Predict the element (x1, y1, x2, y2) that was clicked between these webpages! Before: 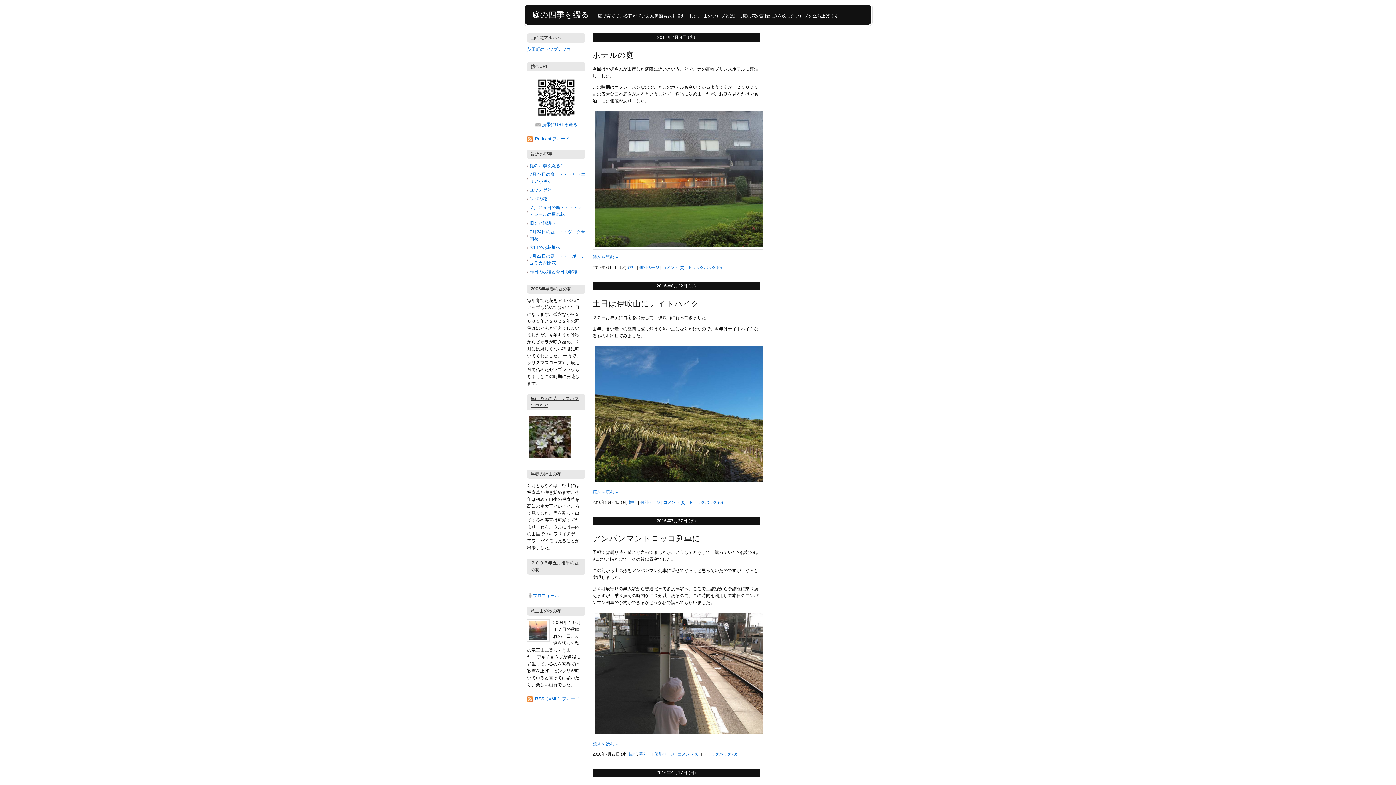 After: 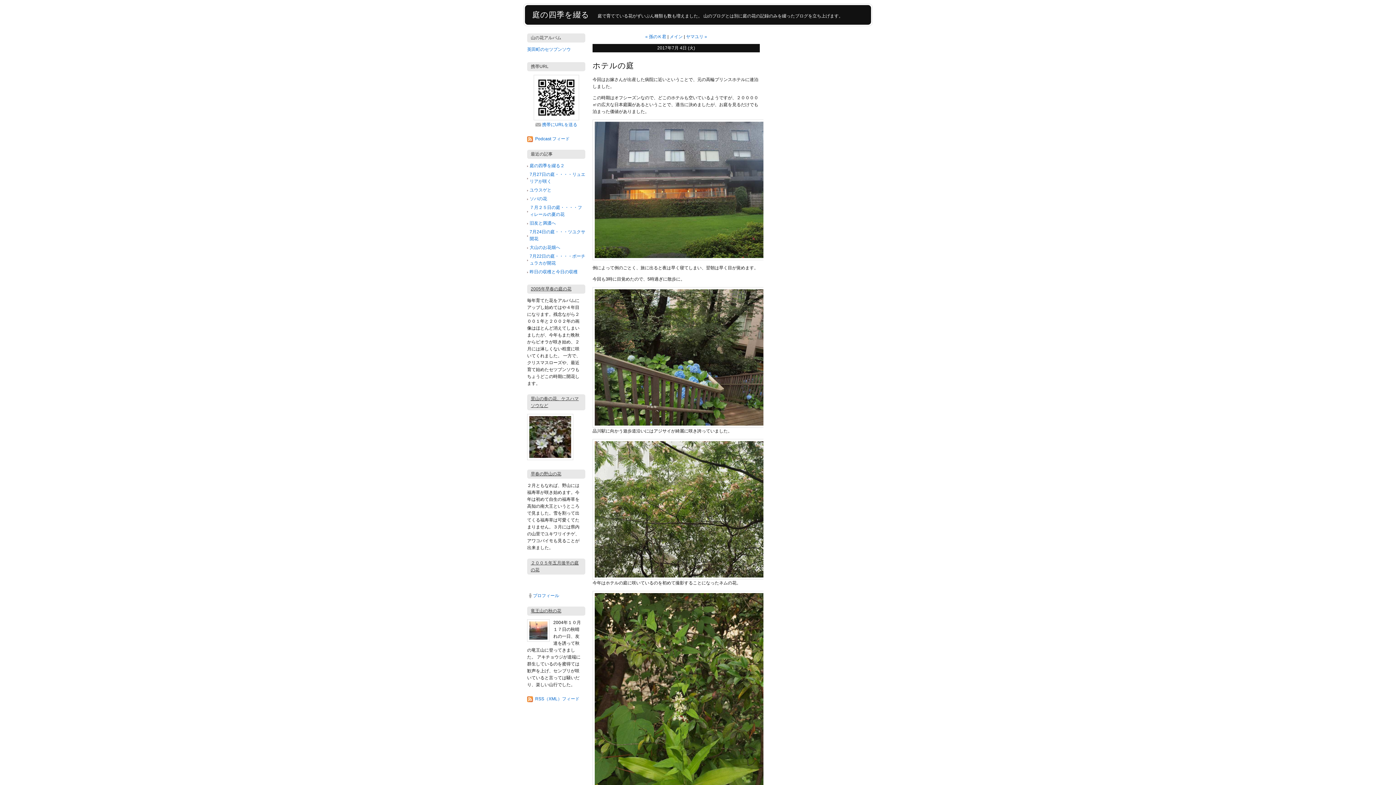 Action: bbox: (639, 265, 659, 269) label: 個別ページ